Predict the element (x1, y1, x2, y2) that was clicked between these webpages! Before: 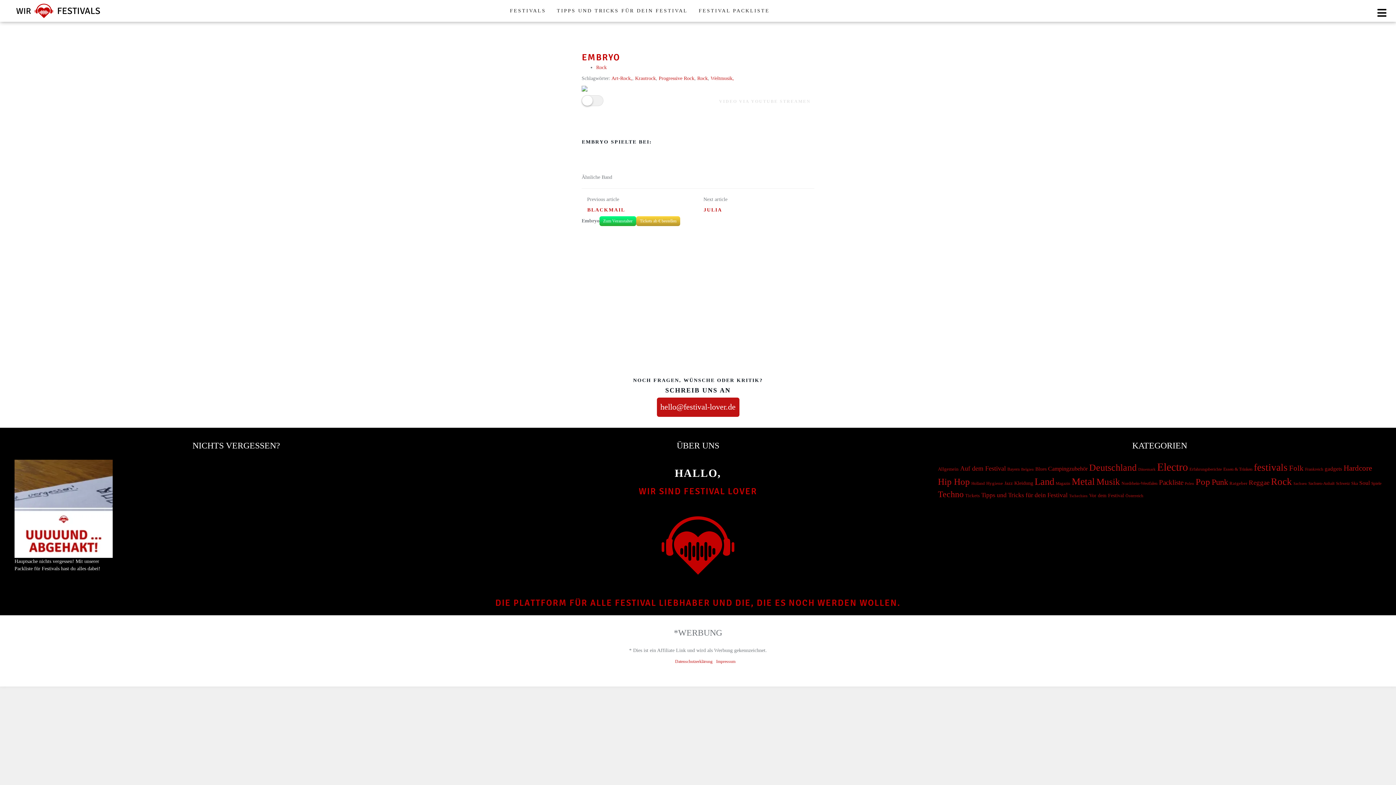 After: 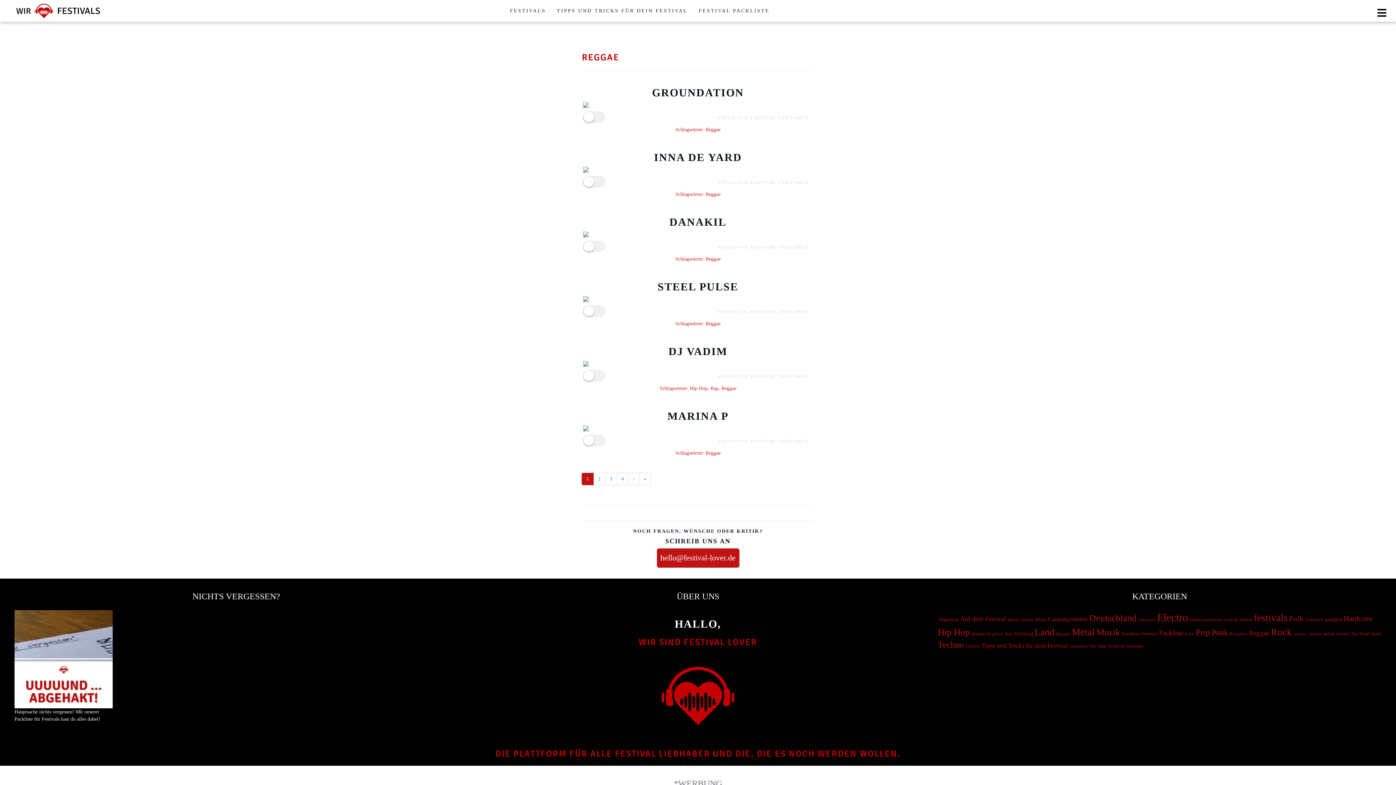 Action: bbox: (1249, 478, 1269, 486) label: Reggae (105 Einträge)